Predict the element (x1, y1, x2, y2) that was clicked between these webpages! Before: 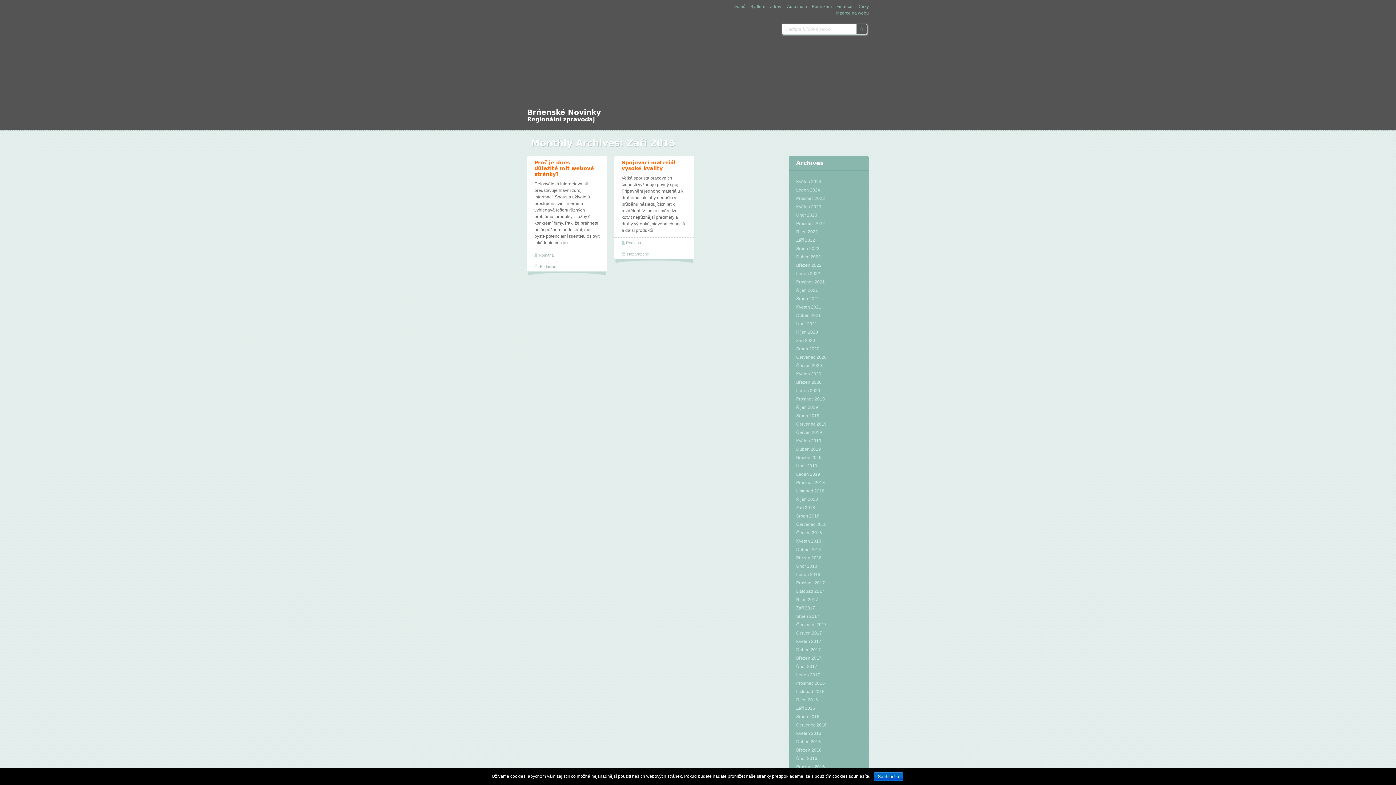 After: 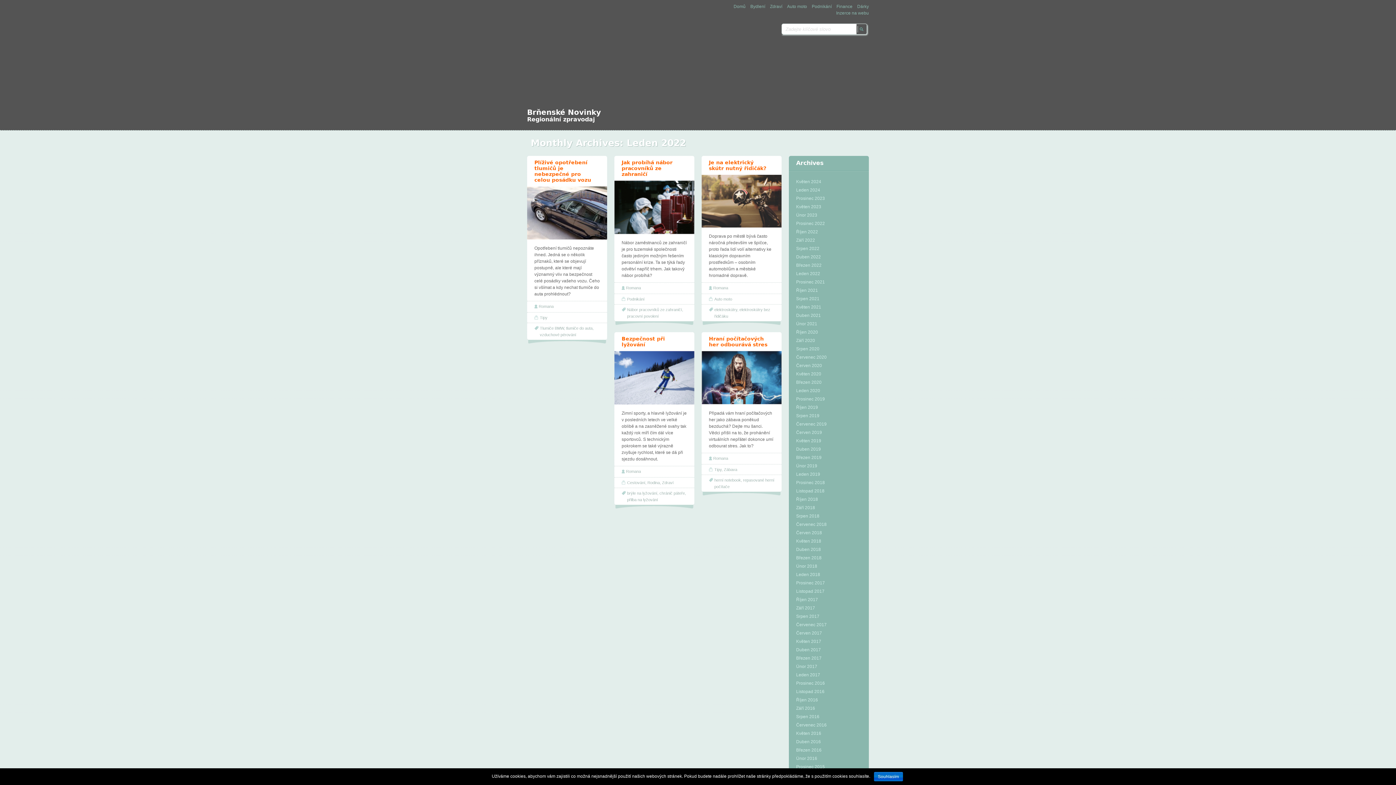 Action: bbox: (796, 270, 861, 277) label: Leden 2022